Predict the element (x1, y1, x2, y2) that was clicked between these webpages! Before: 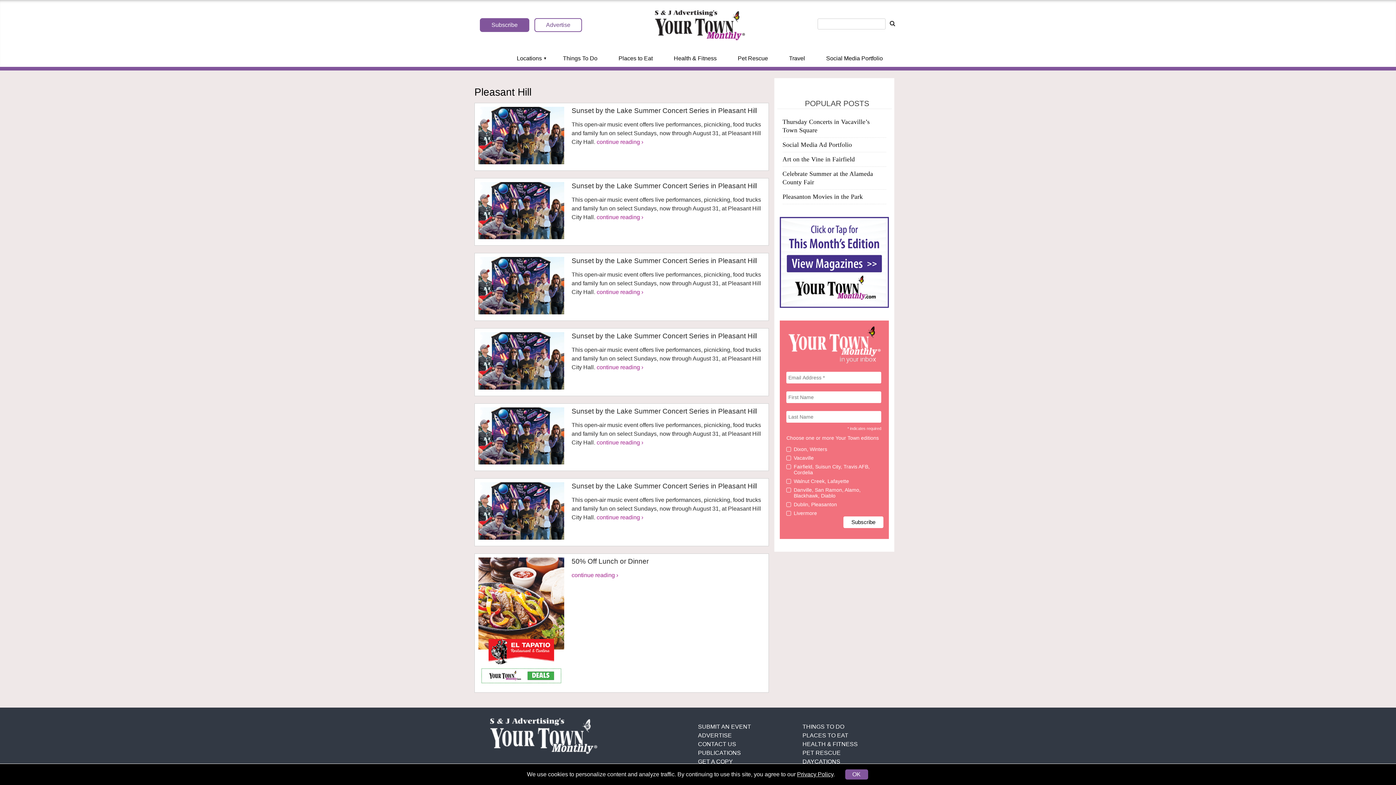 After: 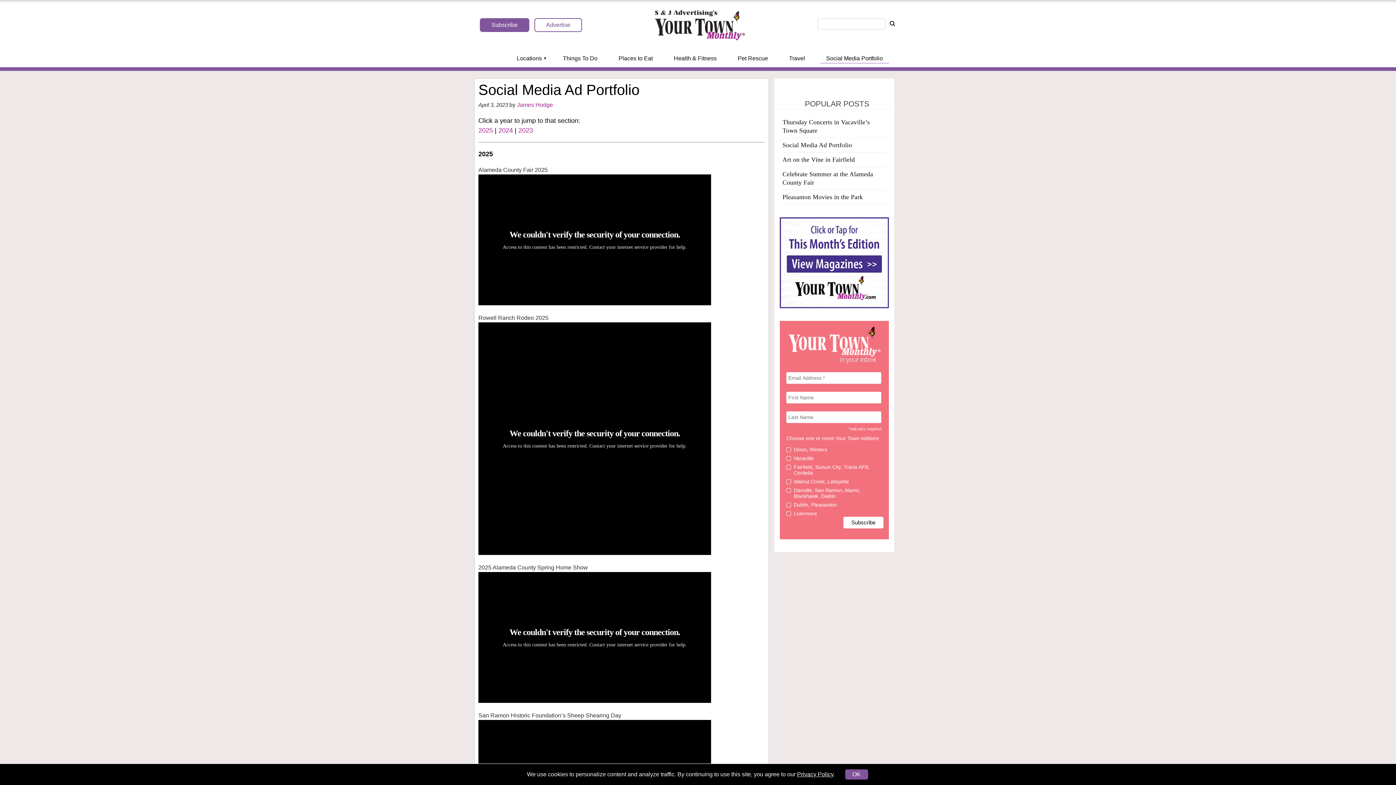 Action: bbox: (820, 54, 888, 62) label: Social Media Portfolio